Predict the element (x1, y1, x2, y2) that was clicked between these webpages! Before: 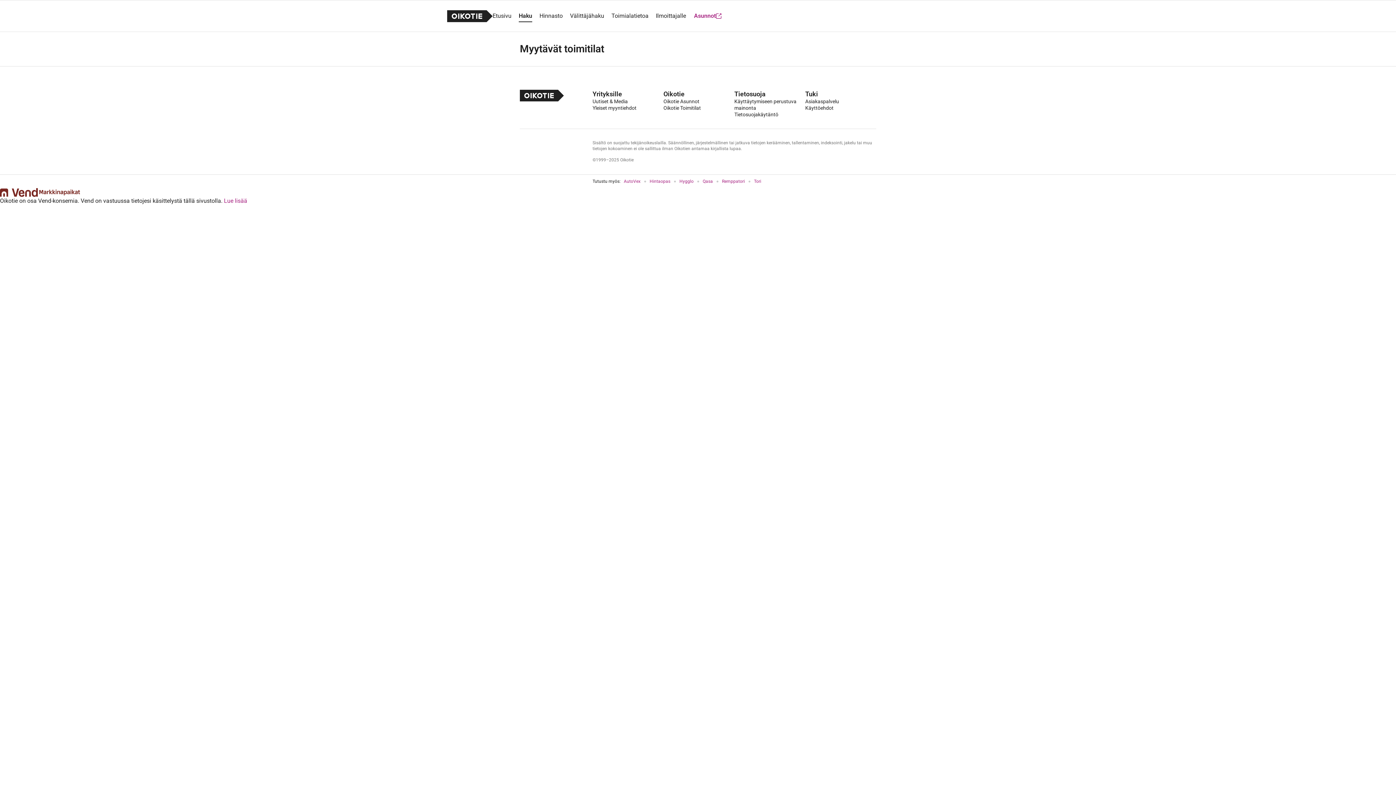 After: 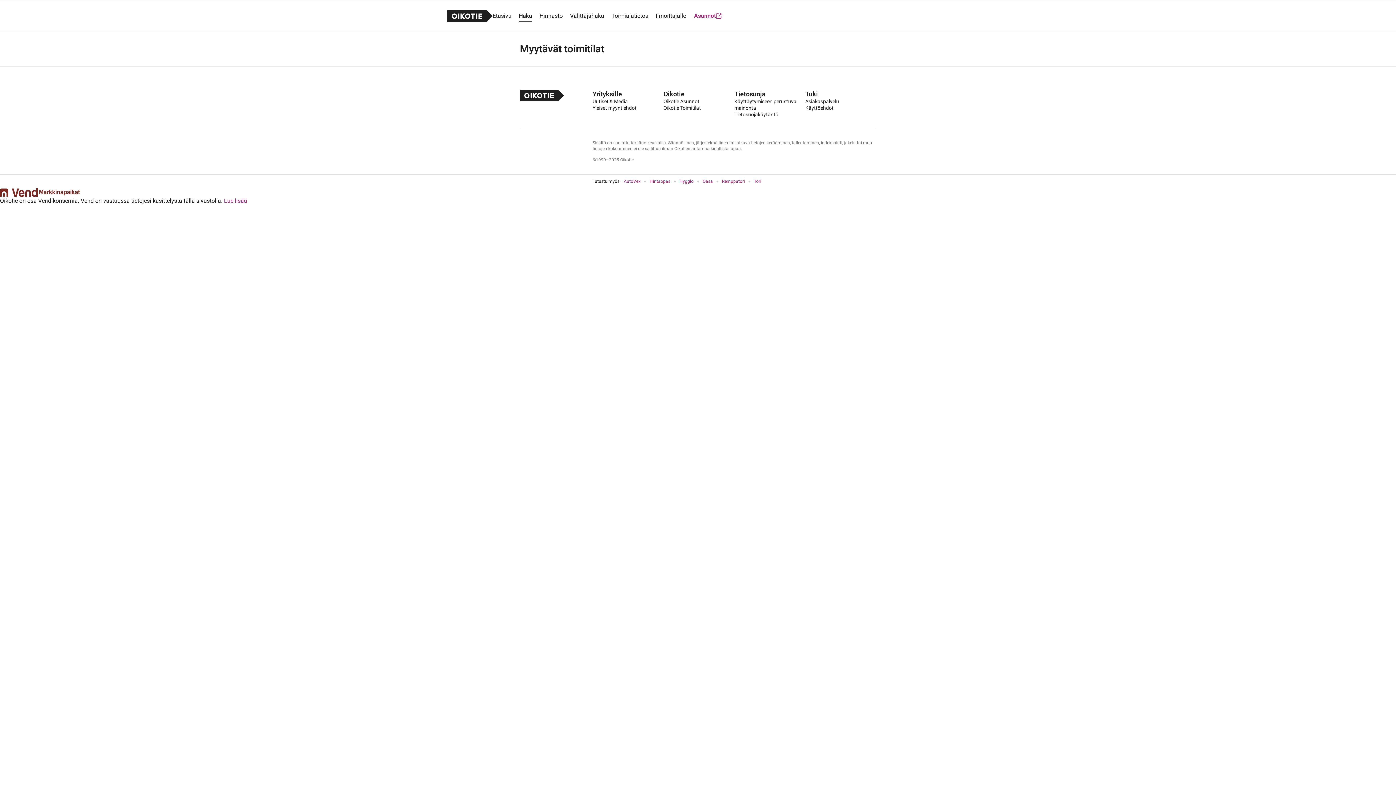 Action: label: Hygglo bbox: (679, 178, 693, 184)